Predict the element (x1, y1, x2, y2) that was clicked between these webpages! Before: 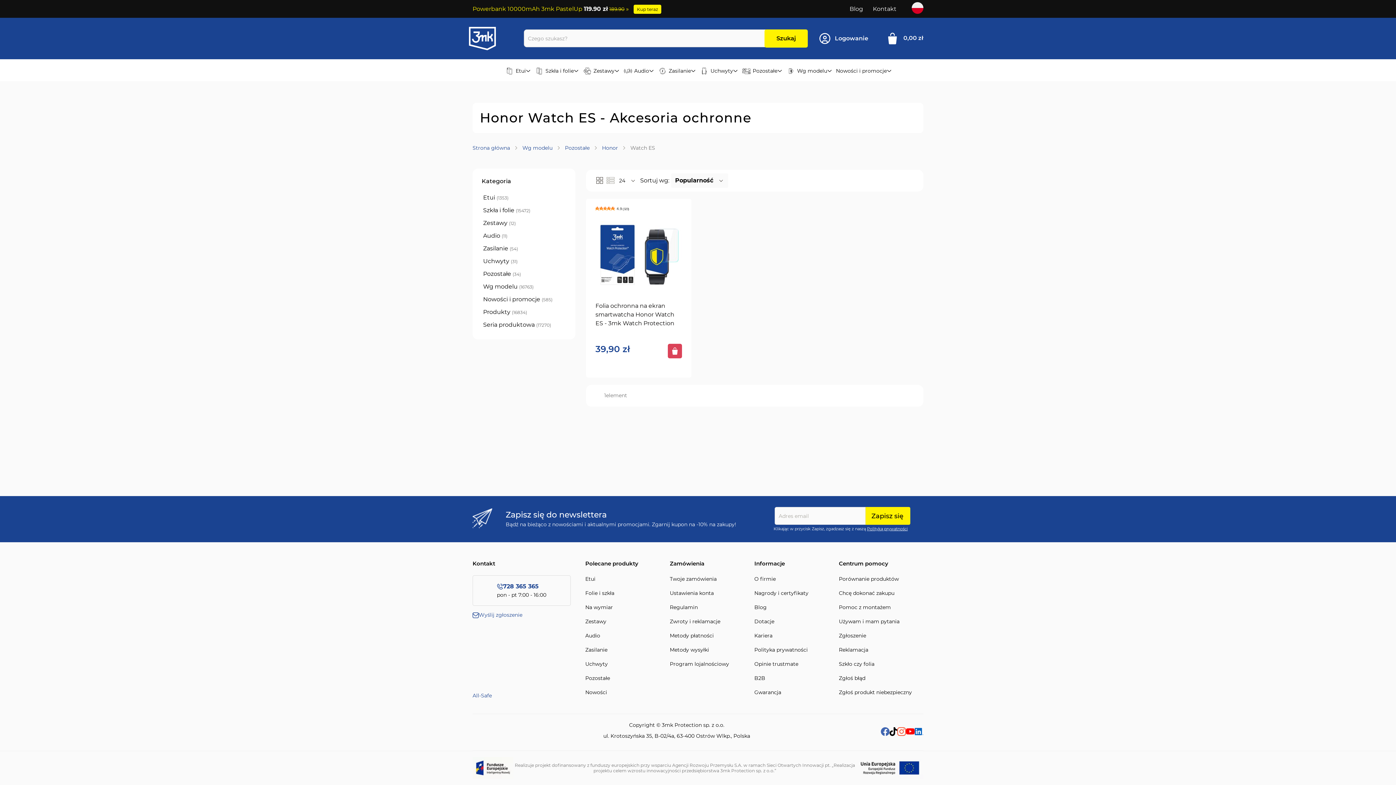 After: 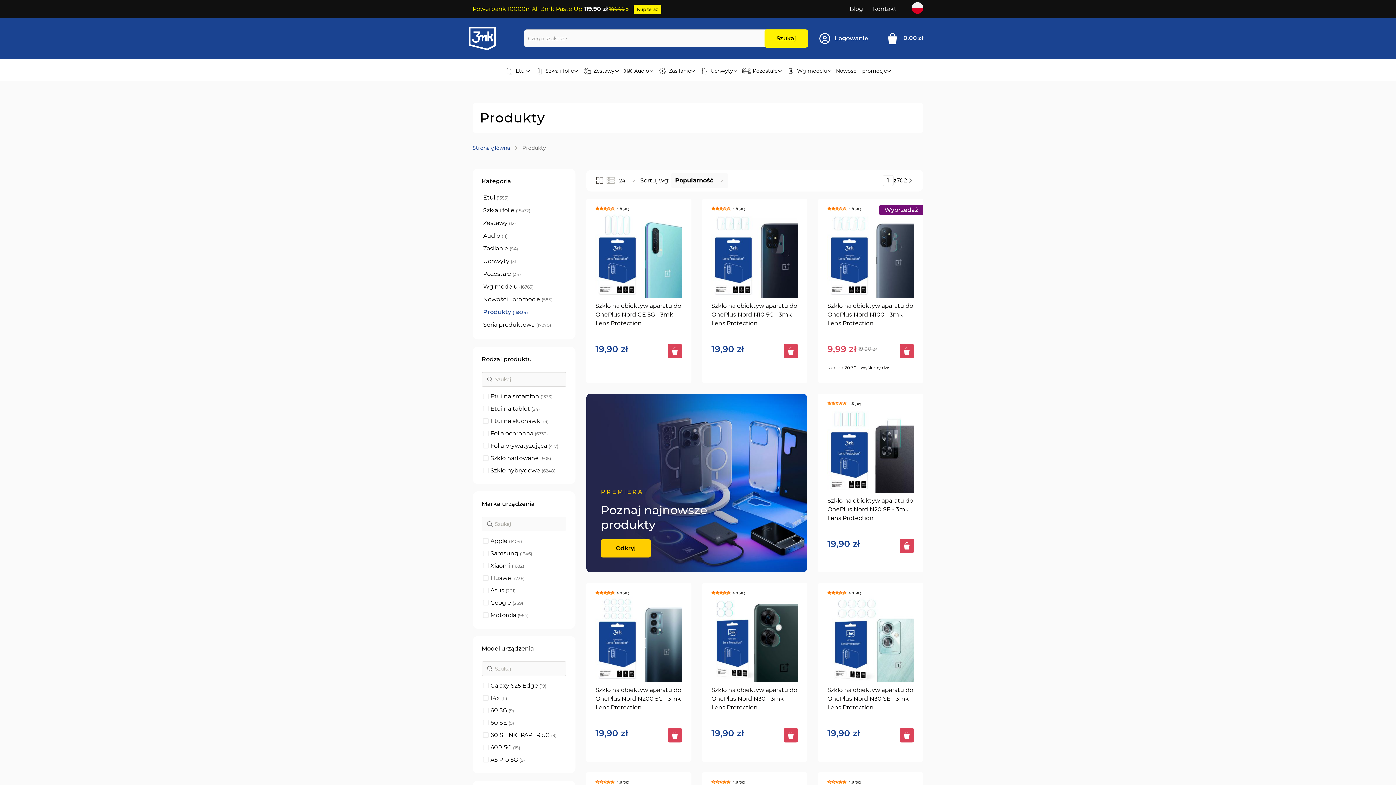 Action: label: Produkty bbox: (483, 308, 527, 315)